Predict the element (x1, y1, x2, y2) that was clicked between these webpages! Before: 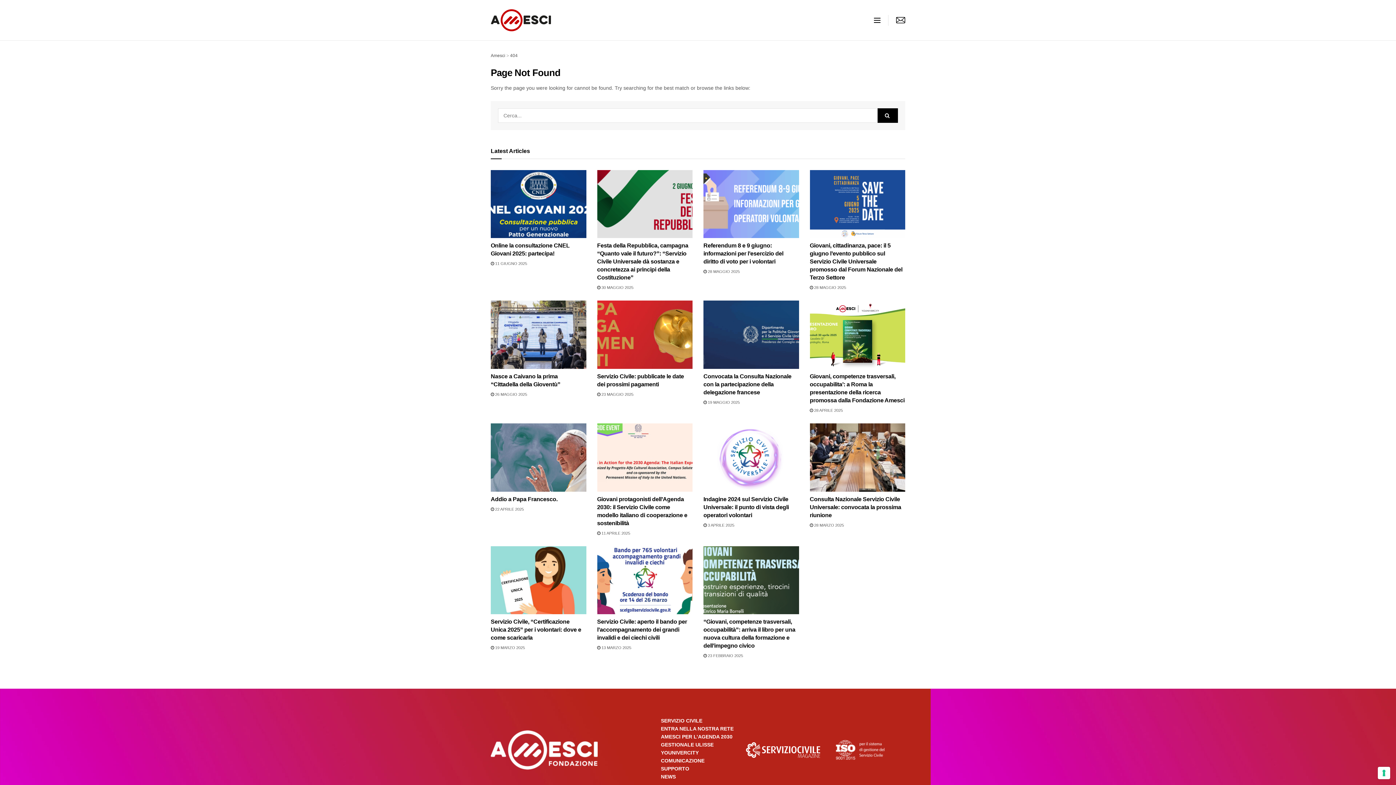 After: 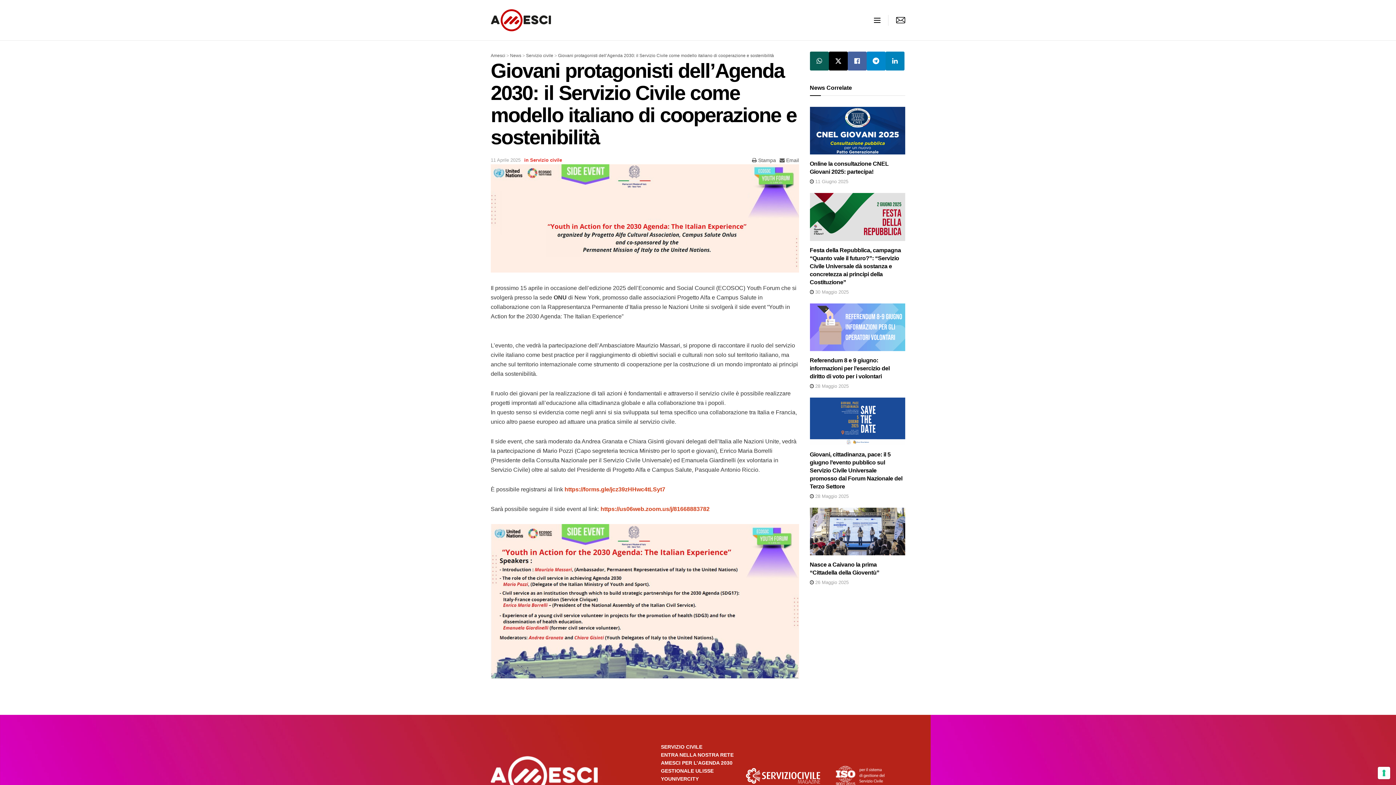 Action: label:  11 APRILE 2025 bbox: (597, 531, 630, 535)